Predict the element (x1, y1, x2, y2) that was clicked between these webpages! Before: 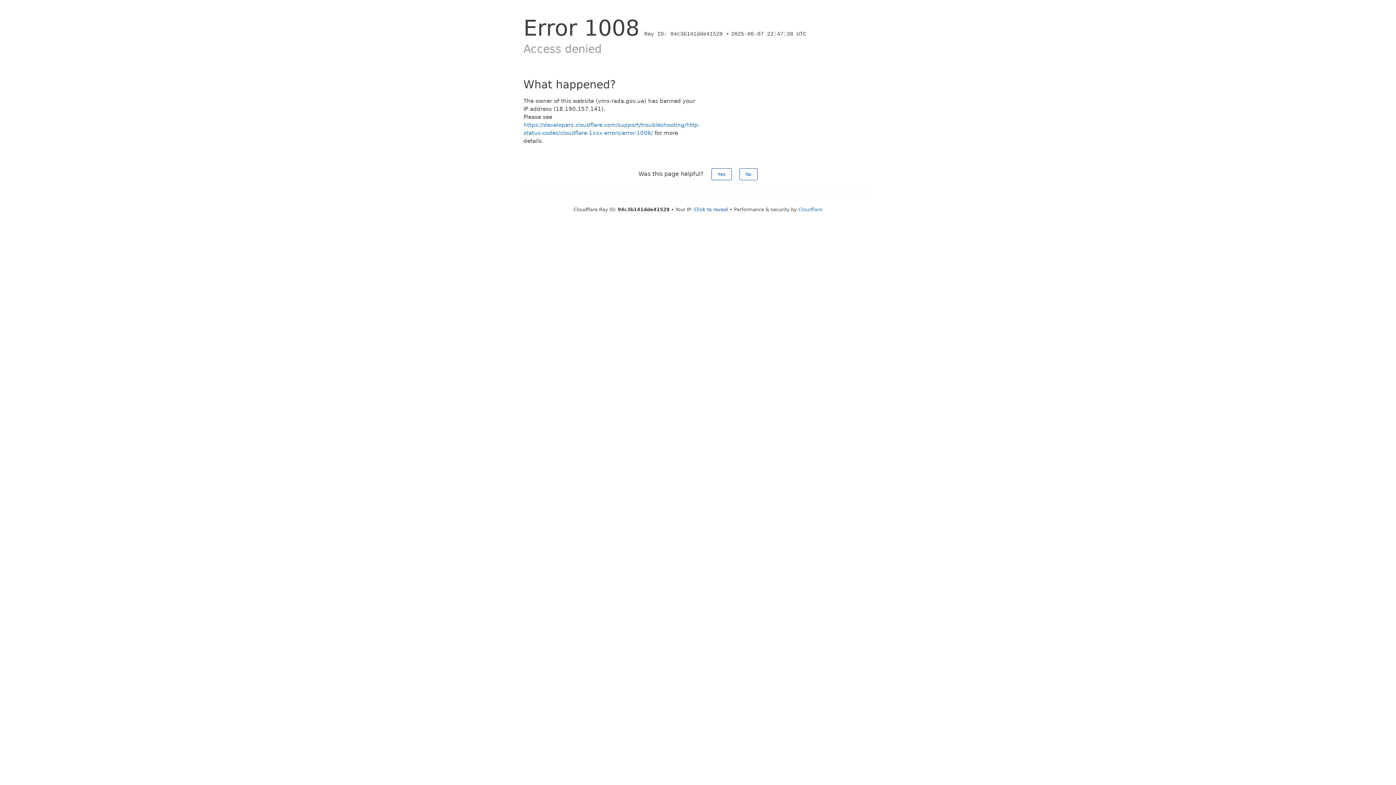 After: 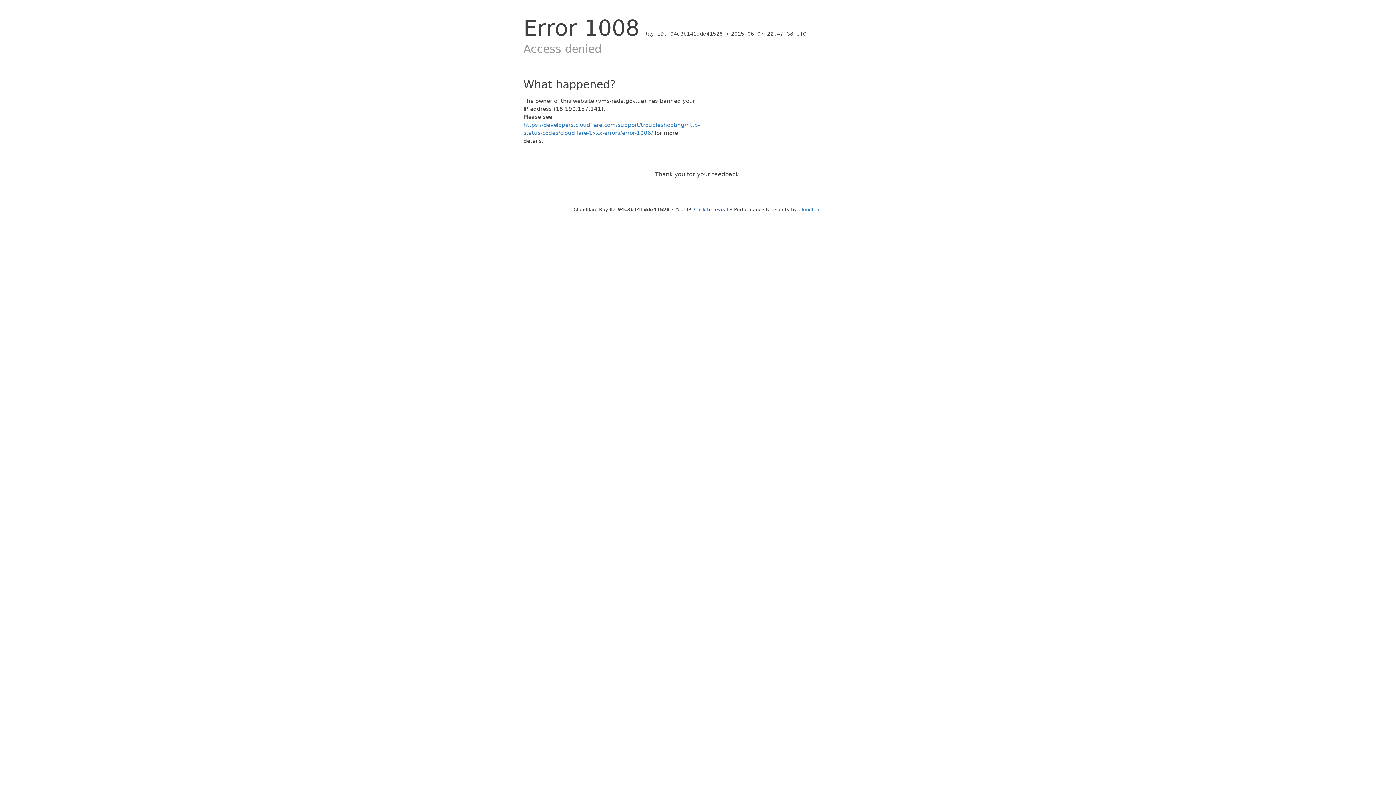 Action: label: No bbox: (739, 168, 757, 180)